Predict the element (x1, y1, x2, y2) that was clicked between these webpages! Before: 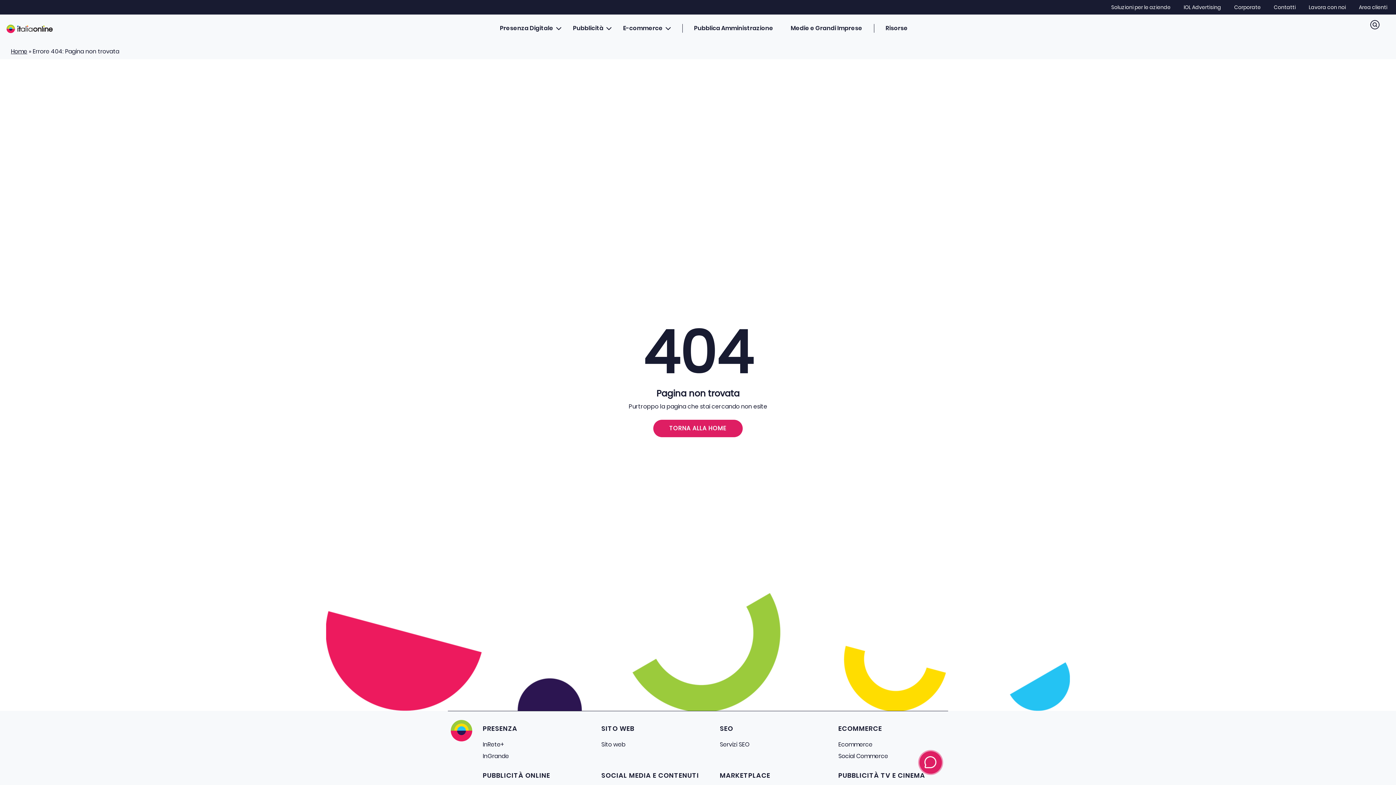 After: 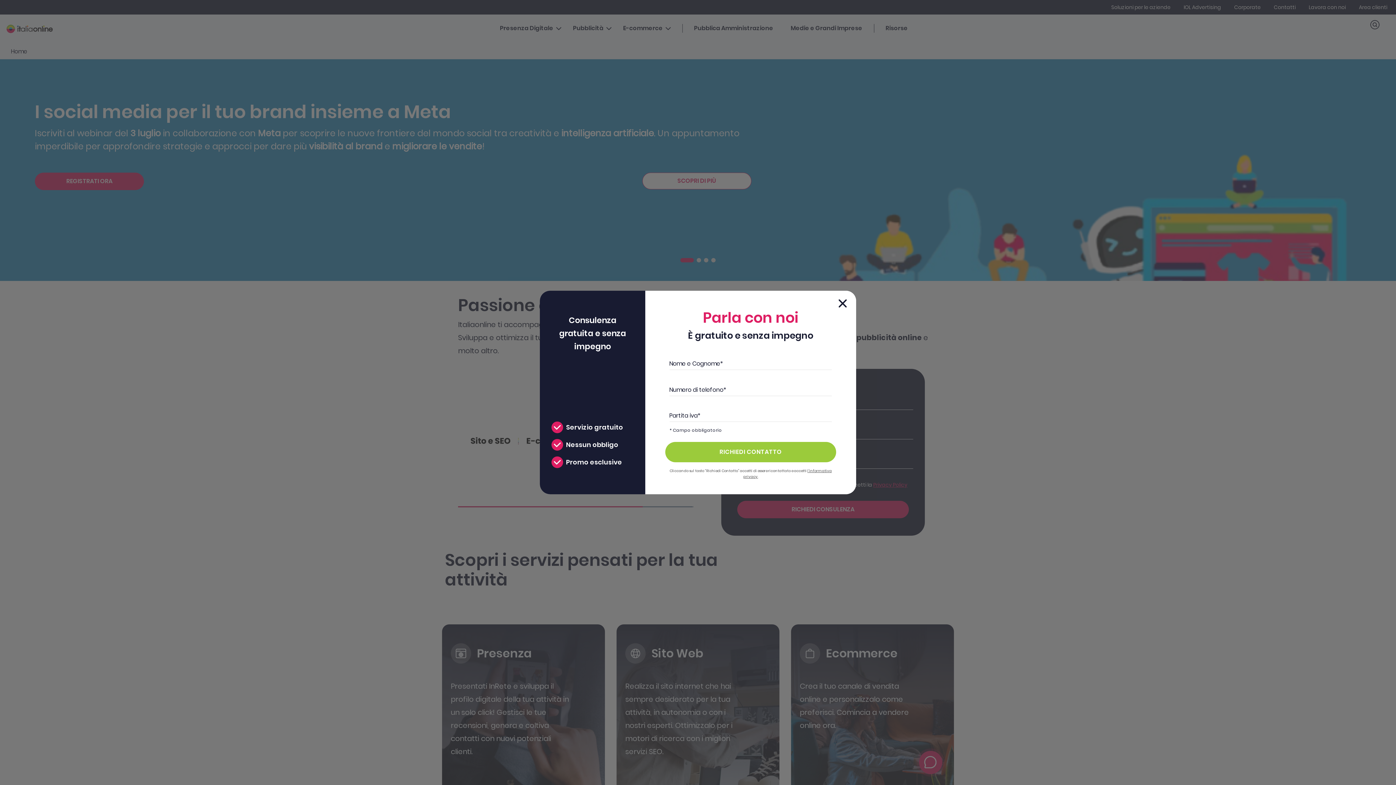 Action: label: TORNA ALLA HOME bbox: (653, 420, 742, 437)